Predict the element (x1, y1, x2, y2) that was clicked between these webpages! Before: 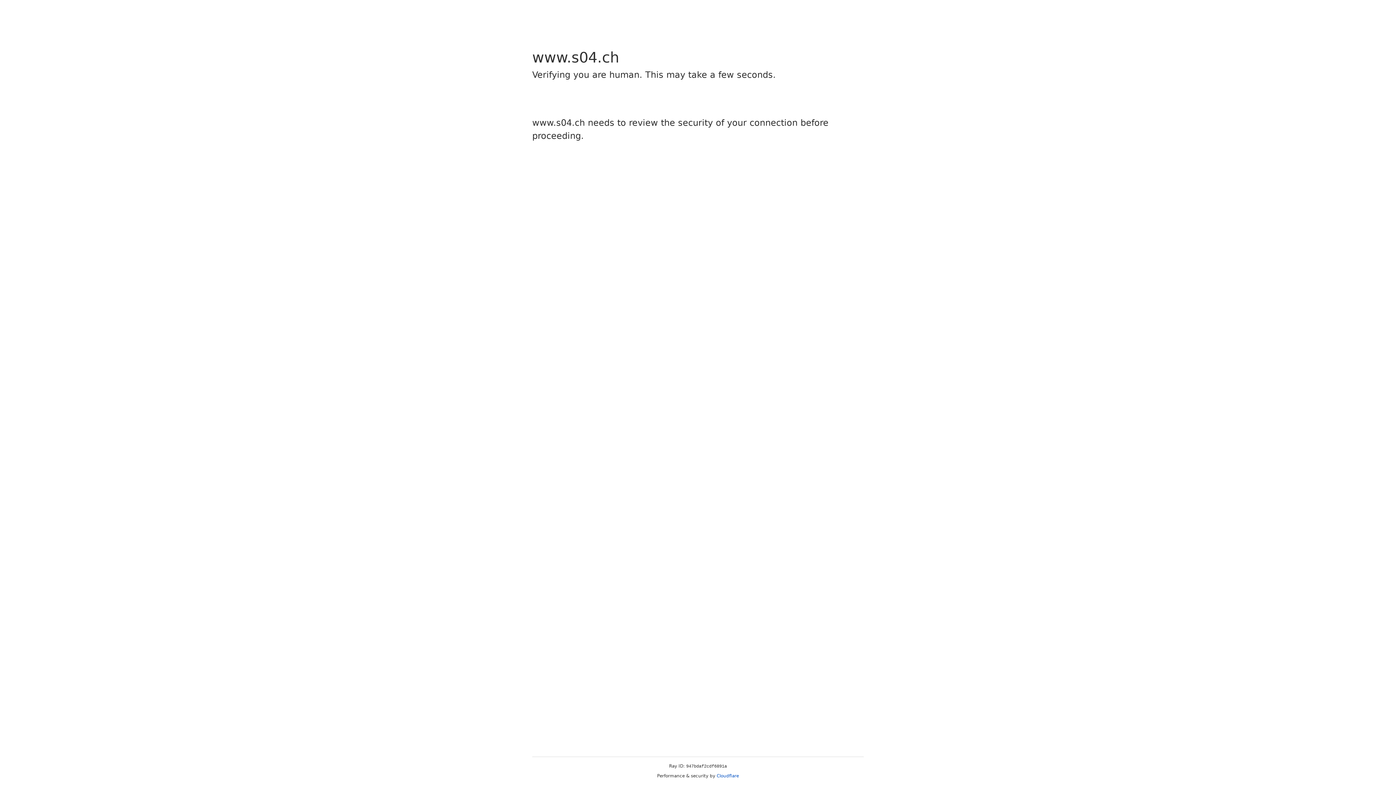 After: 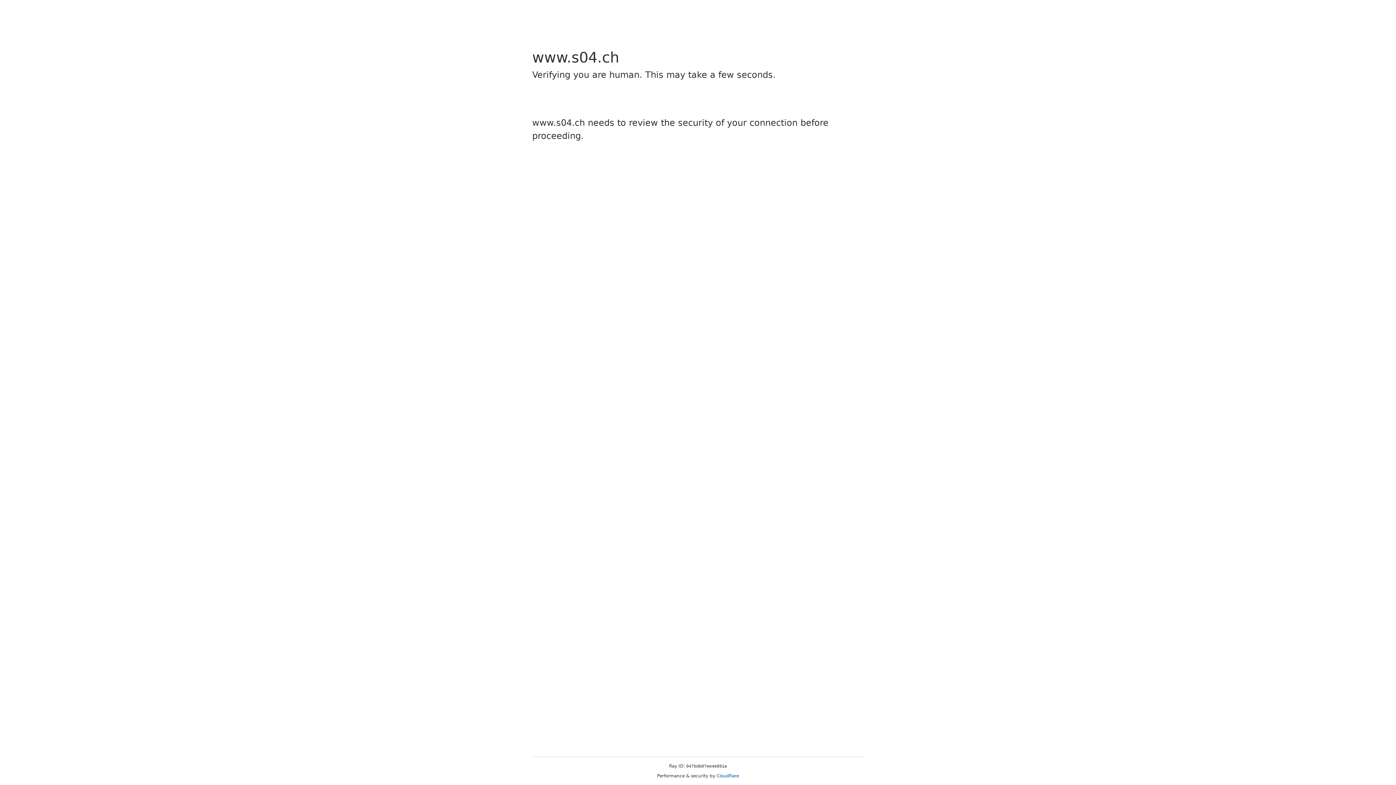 Action: label: Cloudflare bbox: (716, 773, 739, 778)